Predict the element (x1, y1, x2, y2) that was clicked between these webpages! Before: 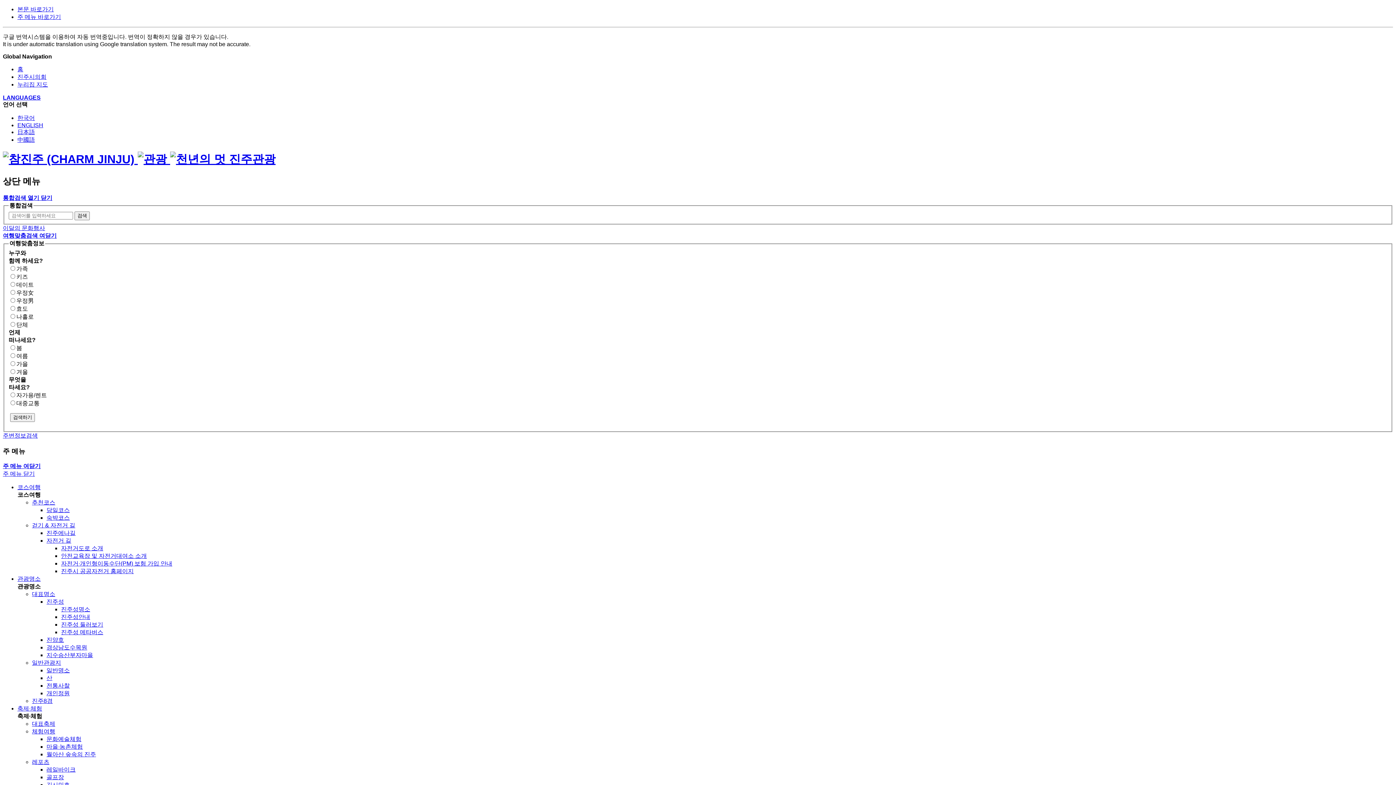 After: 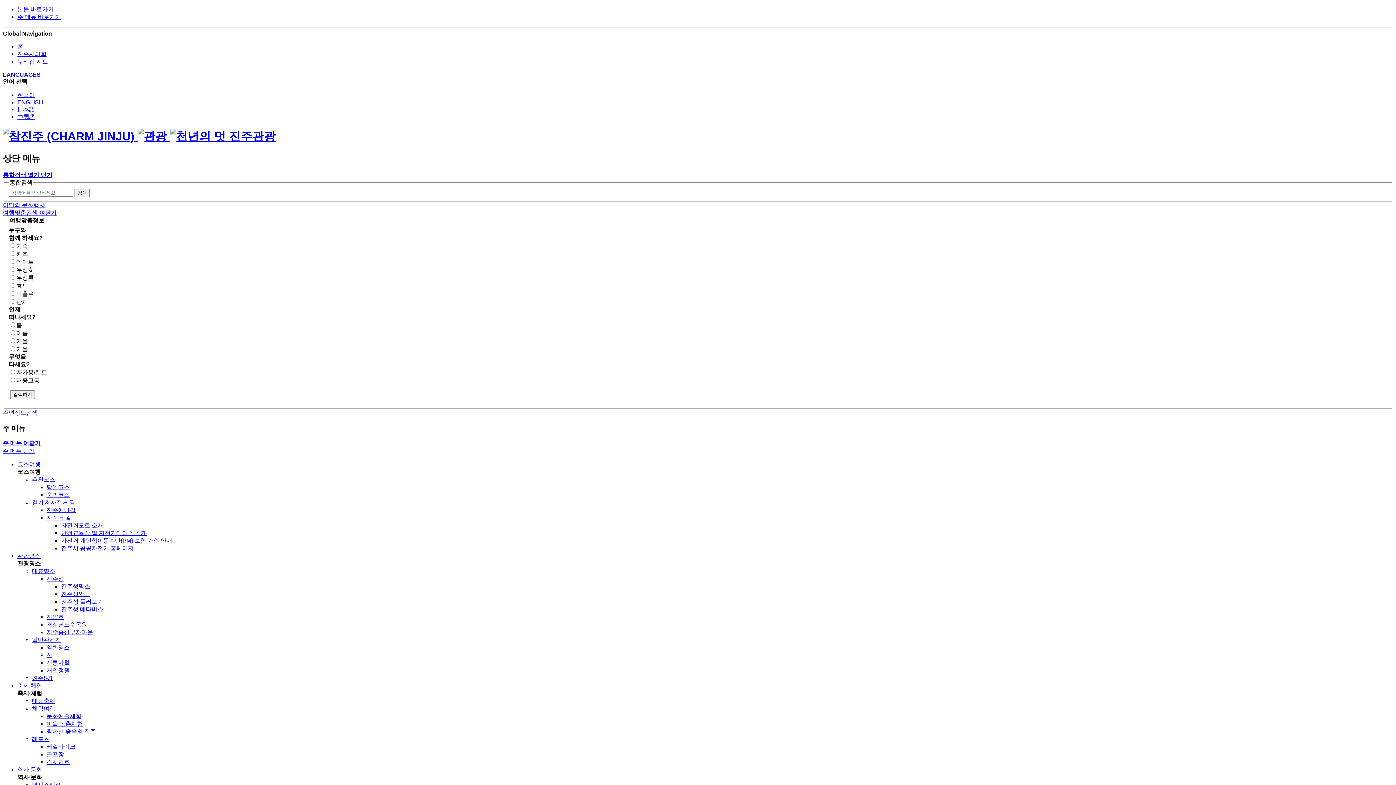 Action: bbox: (61, 560, 172, 567) label: 자전거·개인형이동수단(PM) 보험 가입 안내